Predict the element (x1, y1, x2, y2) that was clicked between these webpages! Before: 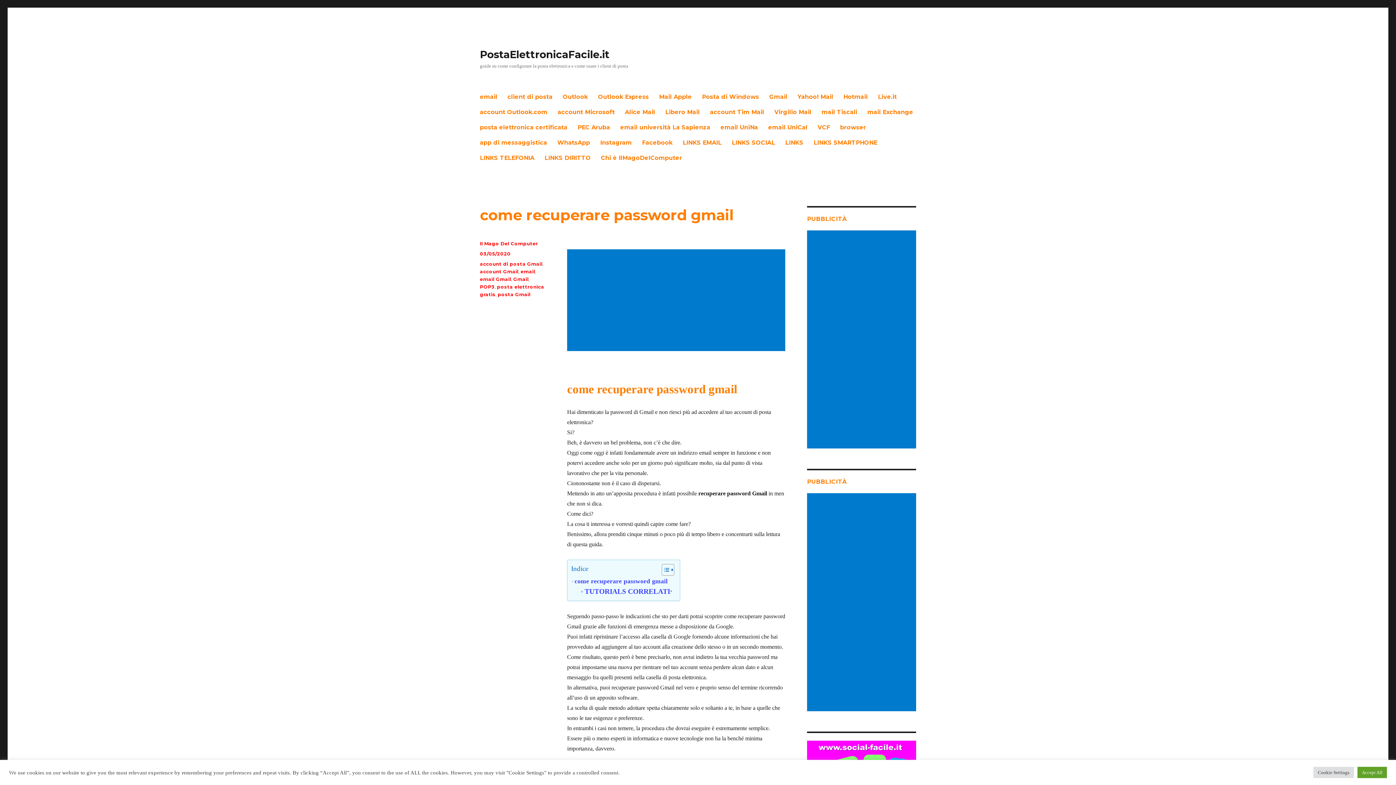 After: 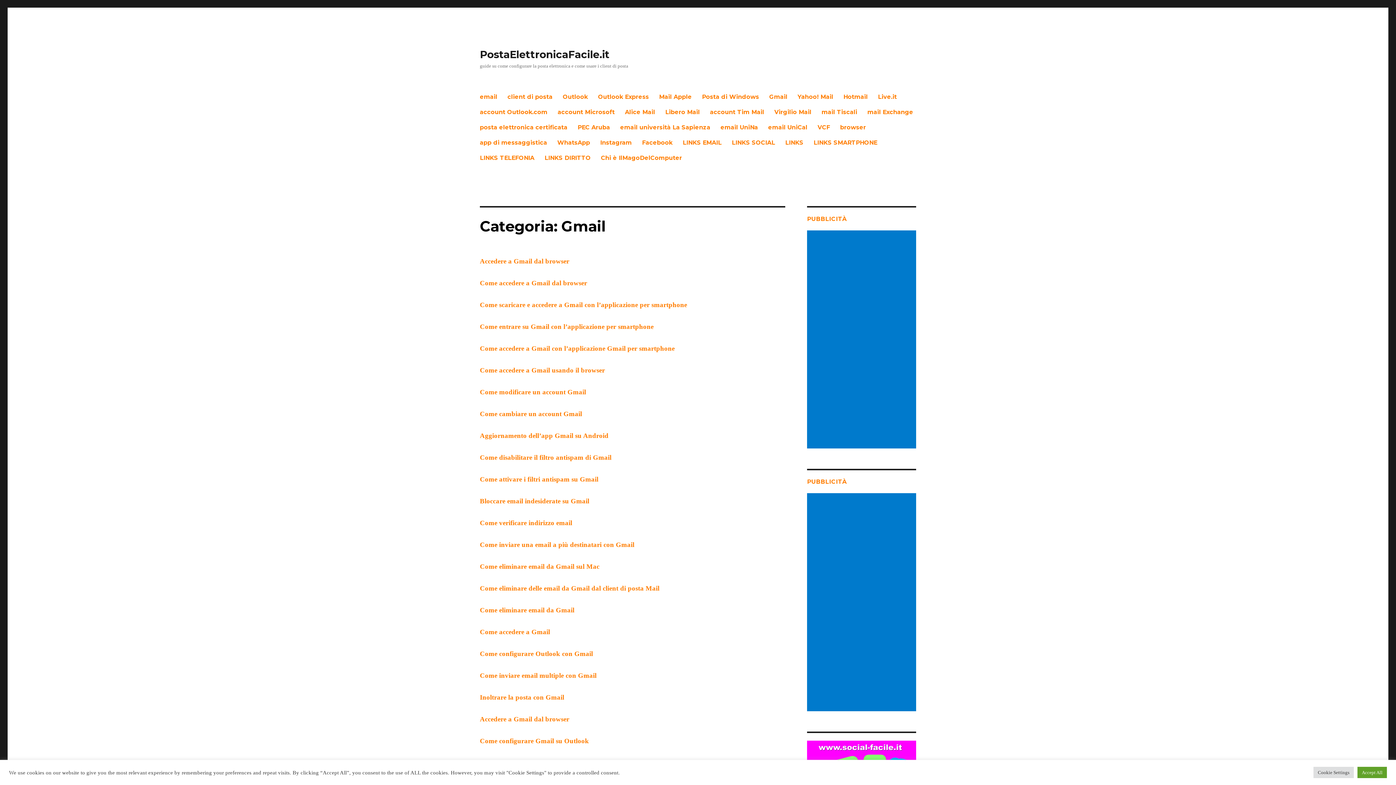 Action: bbox: (764, 89, 792, 104) label: Gmail